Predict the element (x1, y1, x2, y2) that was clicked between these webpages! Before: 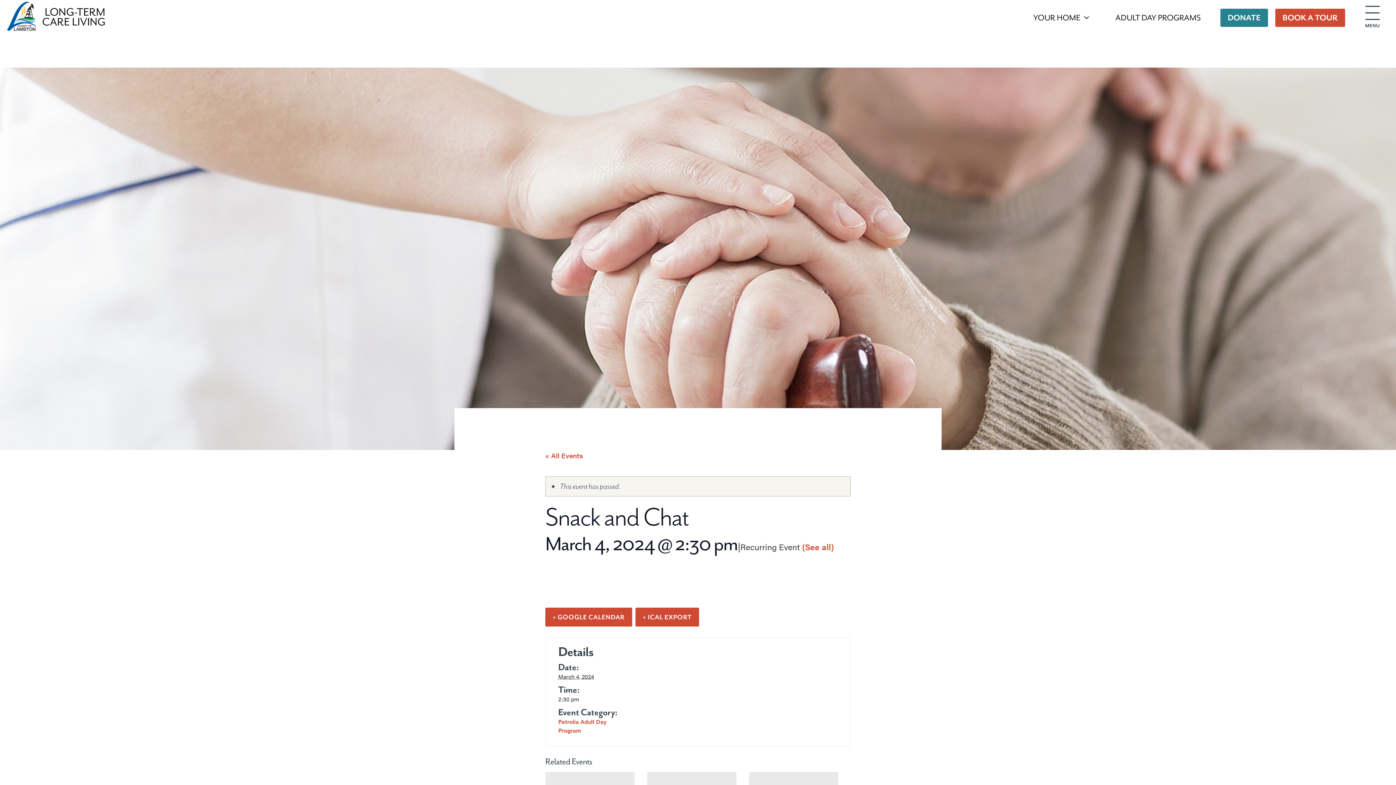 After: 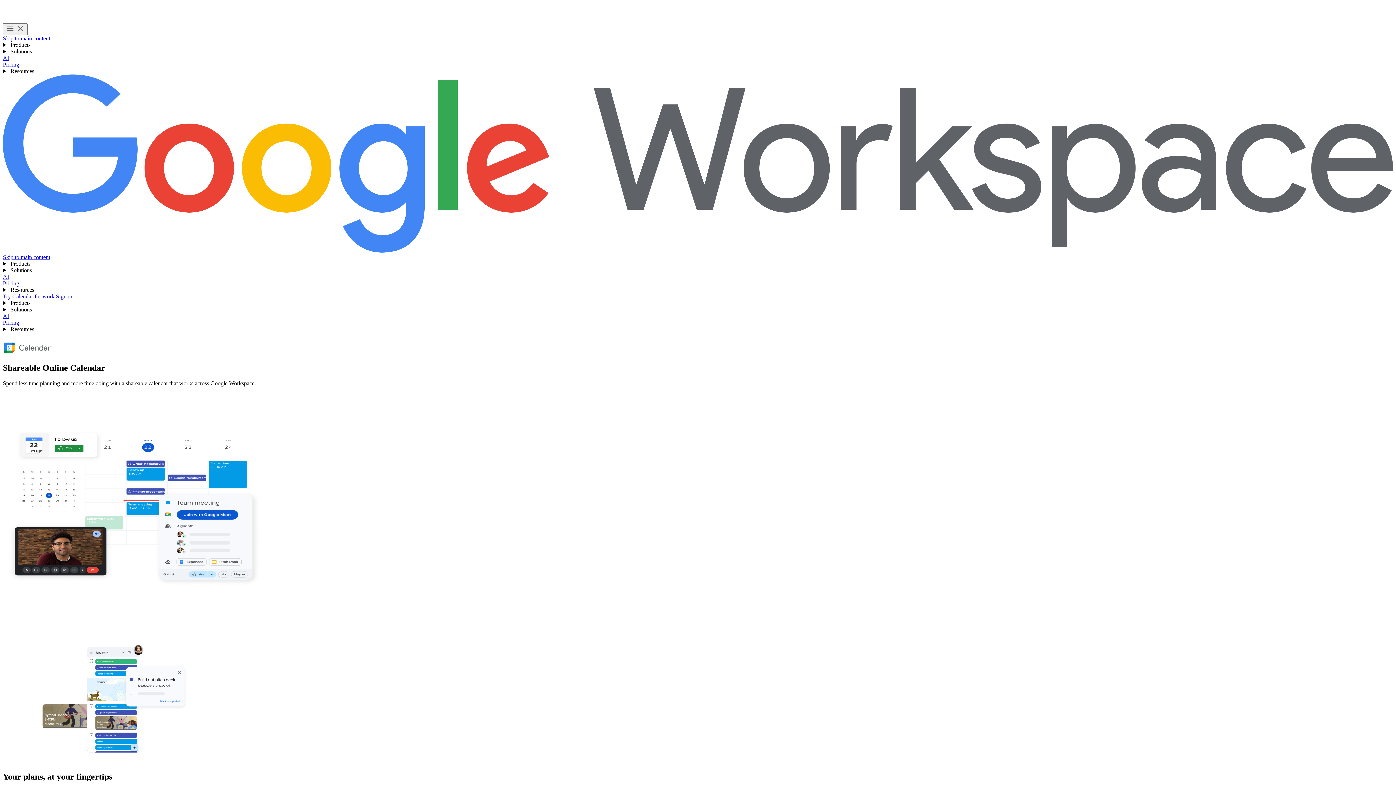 Action: label: + GOOGLE CALENDAR bbox: (545, 608, 632, 626)